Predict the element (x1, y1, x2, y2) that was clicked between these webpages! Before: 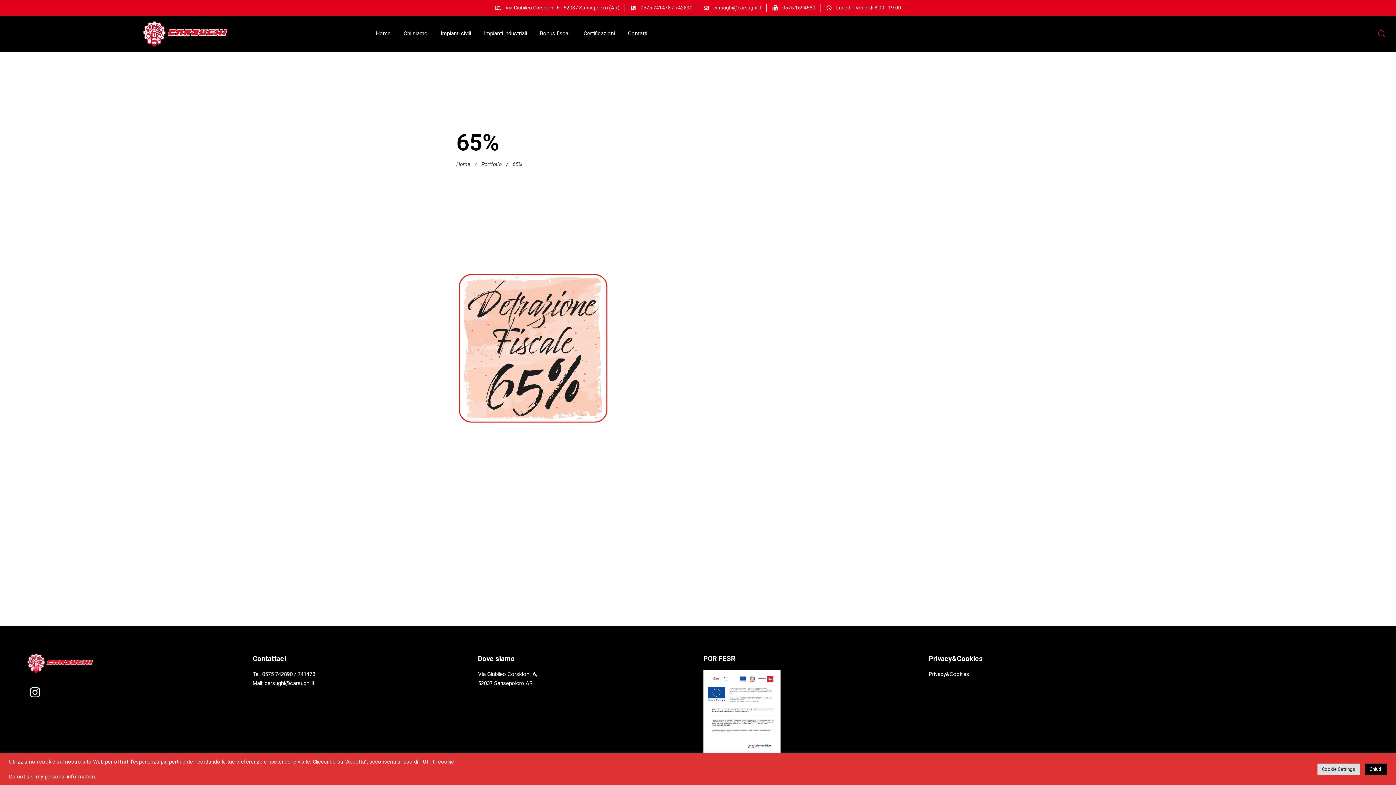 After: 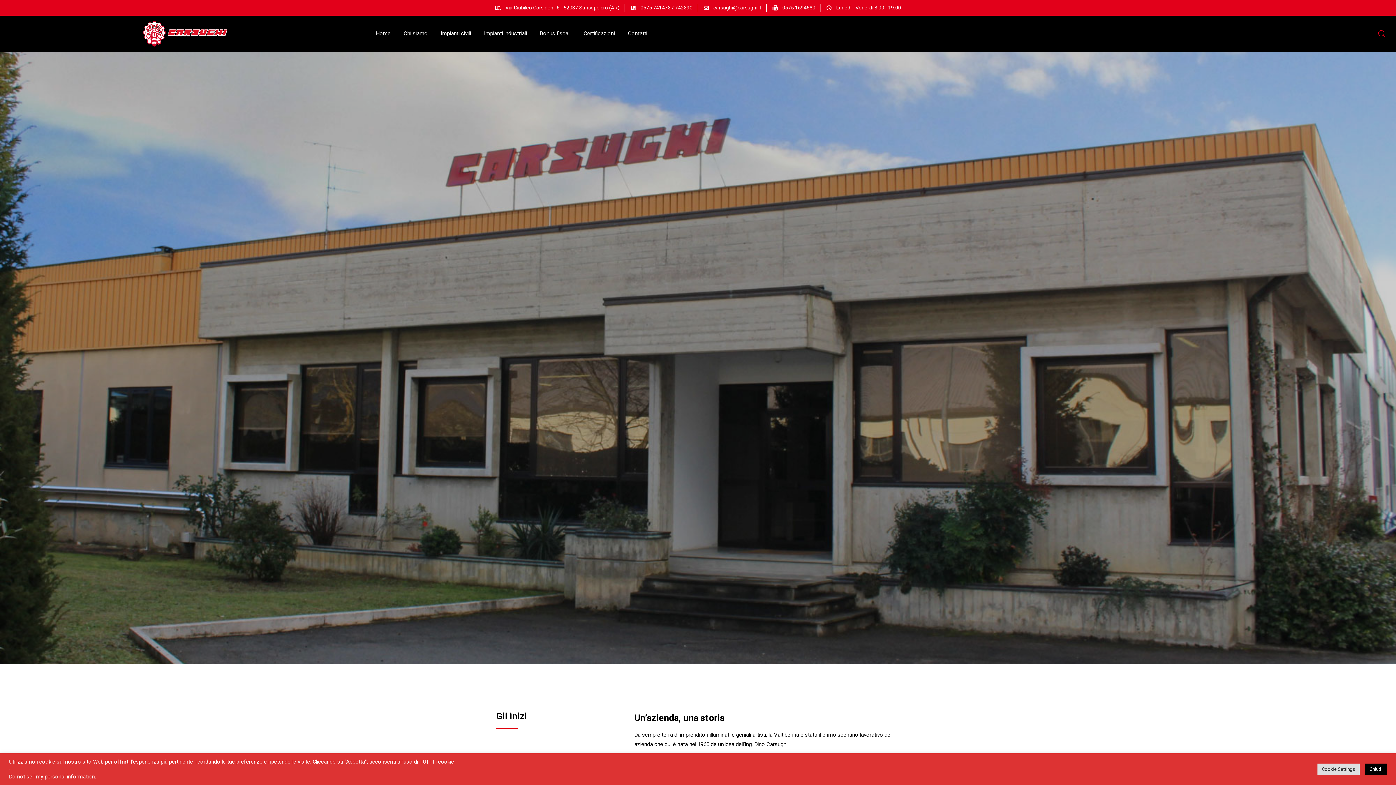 Action: bbox: (403, 30, 427, 36) label: Chi siamo